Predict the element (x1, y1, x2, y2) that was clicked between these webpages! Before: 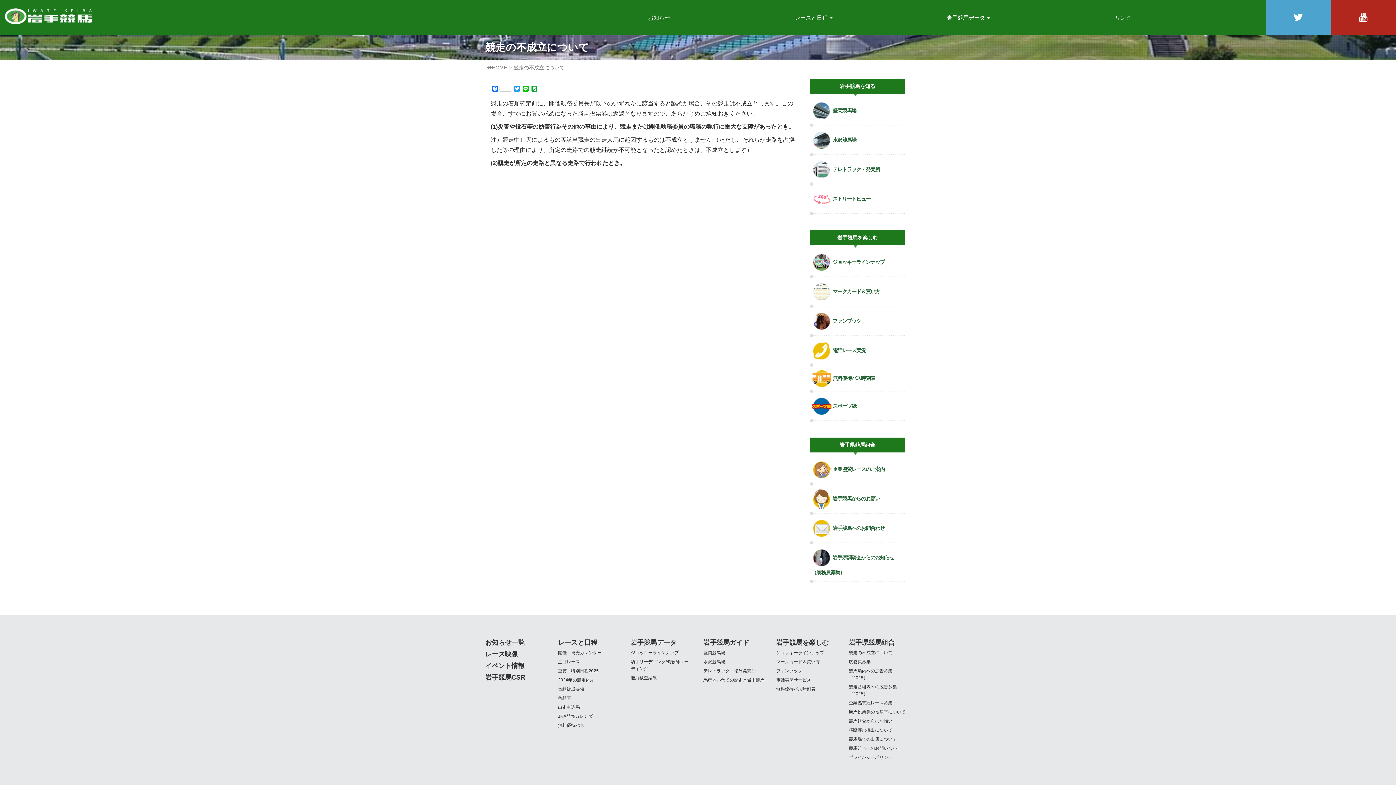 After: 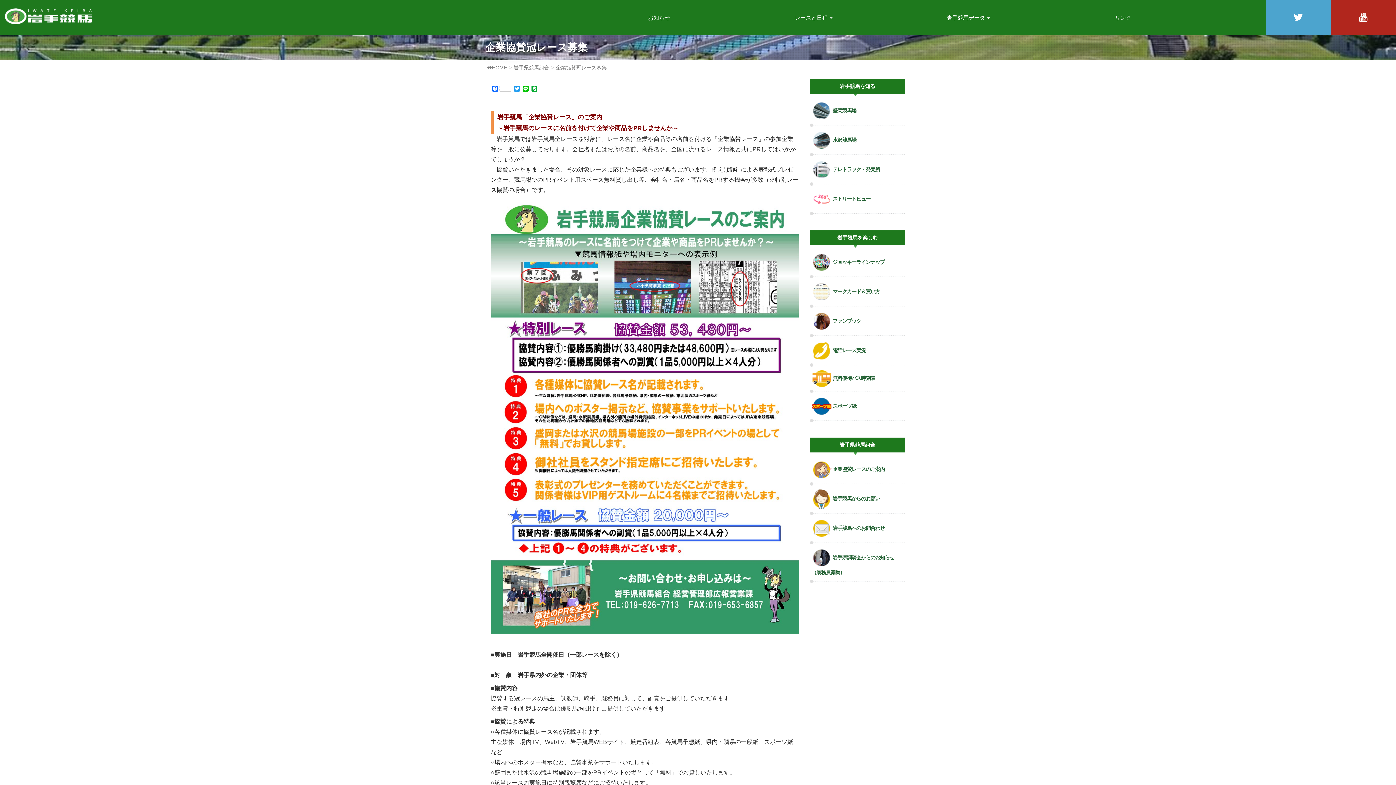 Action: bbox: (849, 700, 892, 705) label: 企業協賛冠レース募集